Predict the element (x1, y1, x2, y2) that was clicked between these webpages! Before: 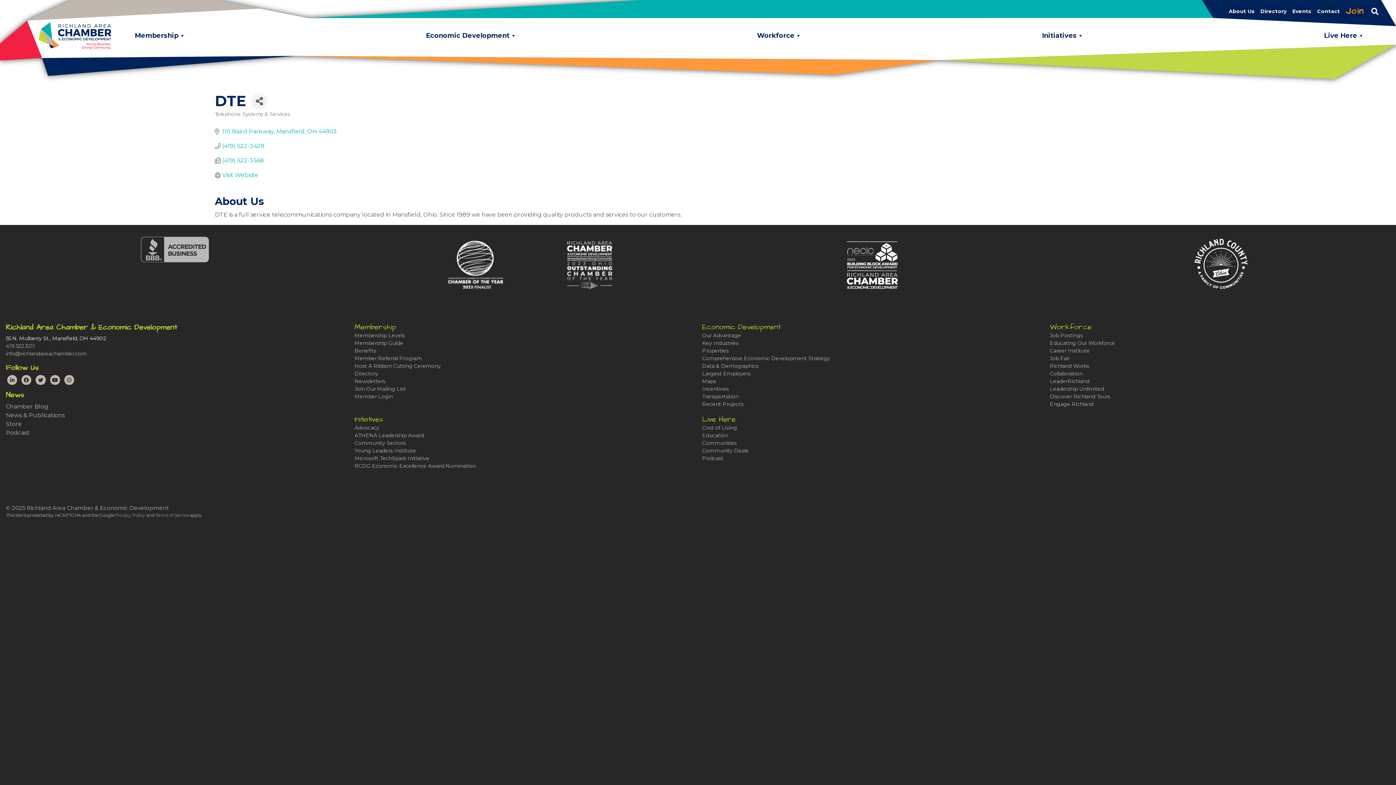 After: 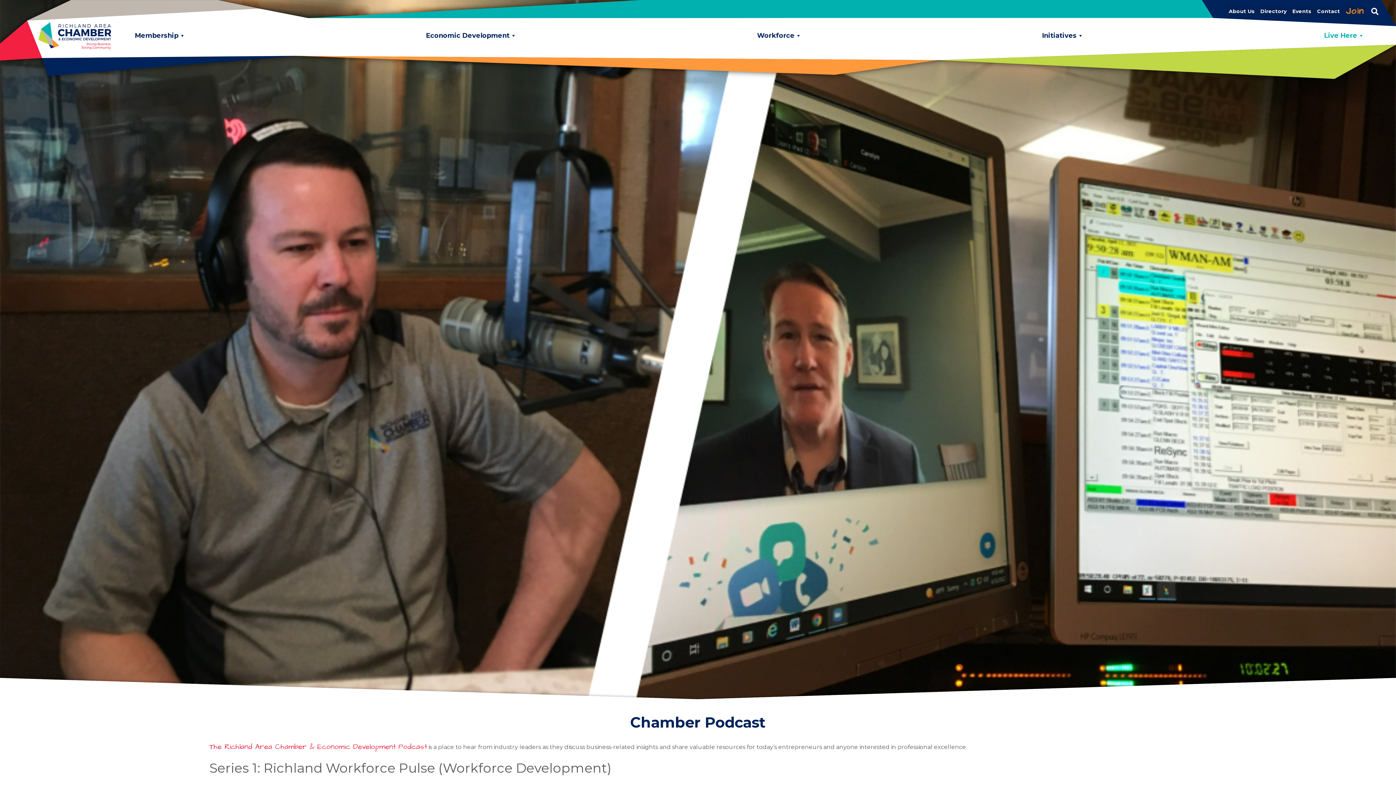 Action: bbox: (702, 455, 723, 461) label: Podcast